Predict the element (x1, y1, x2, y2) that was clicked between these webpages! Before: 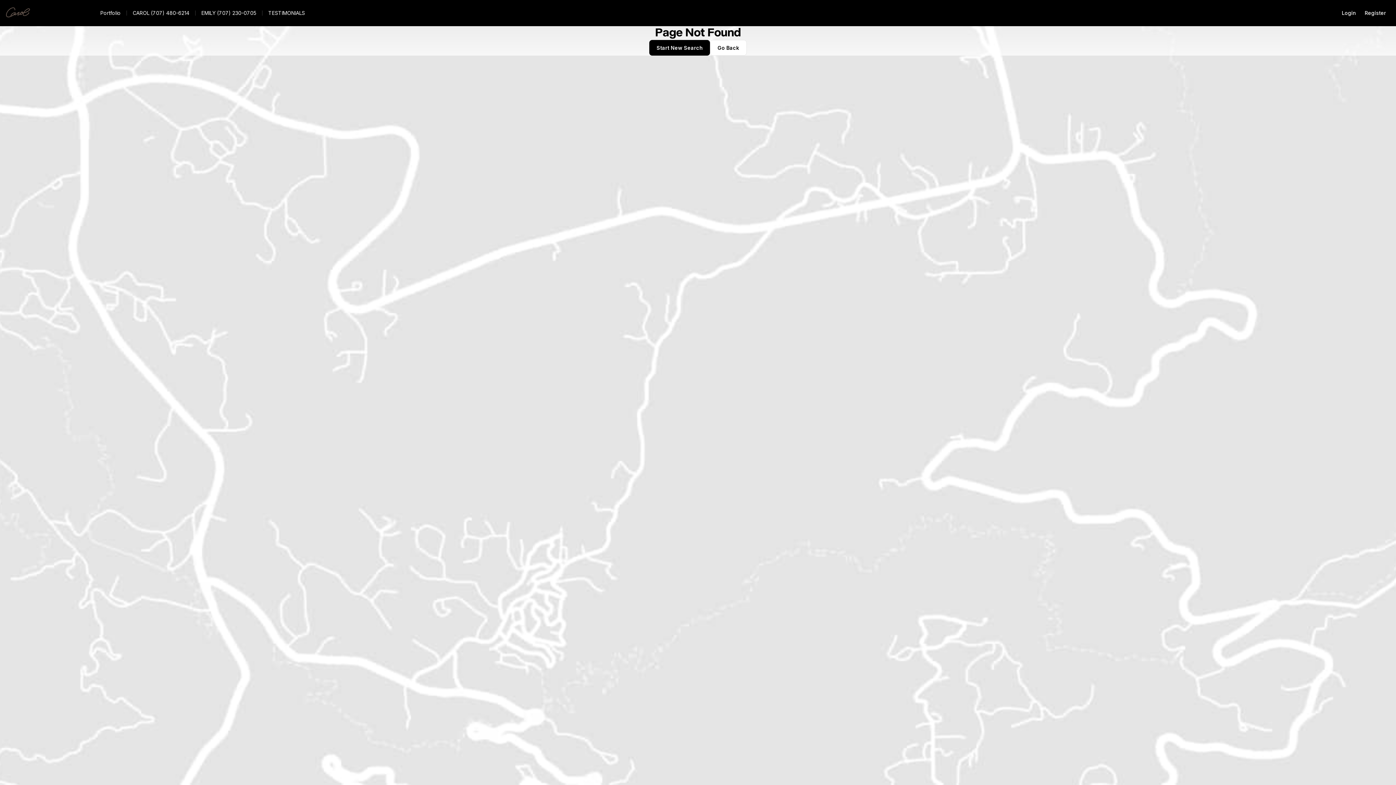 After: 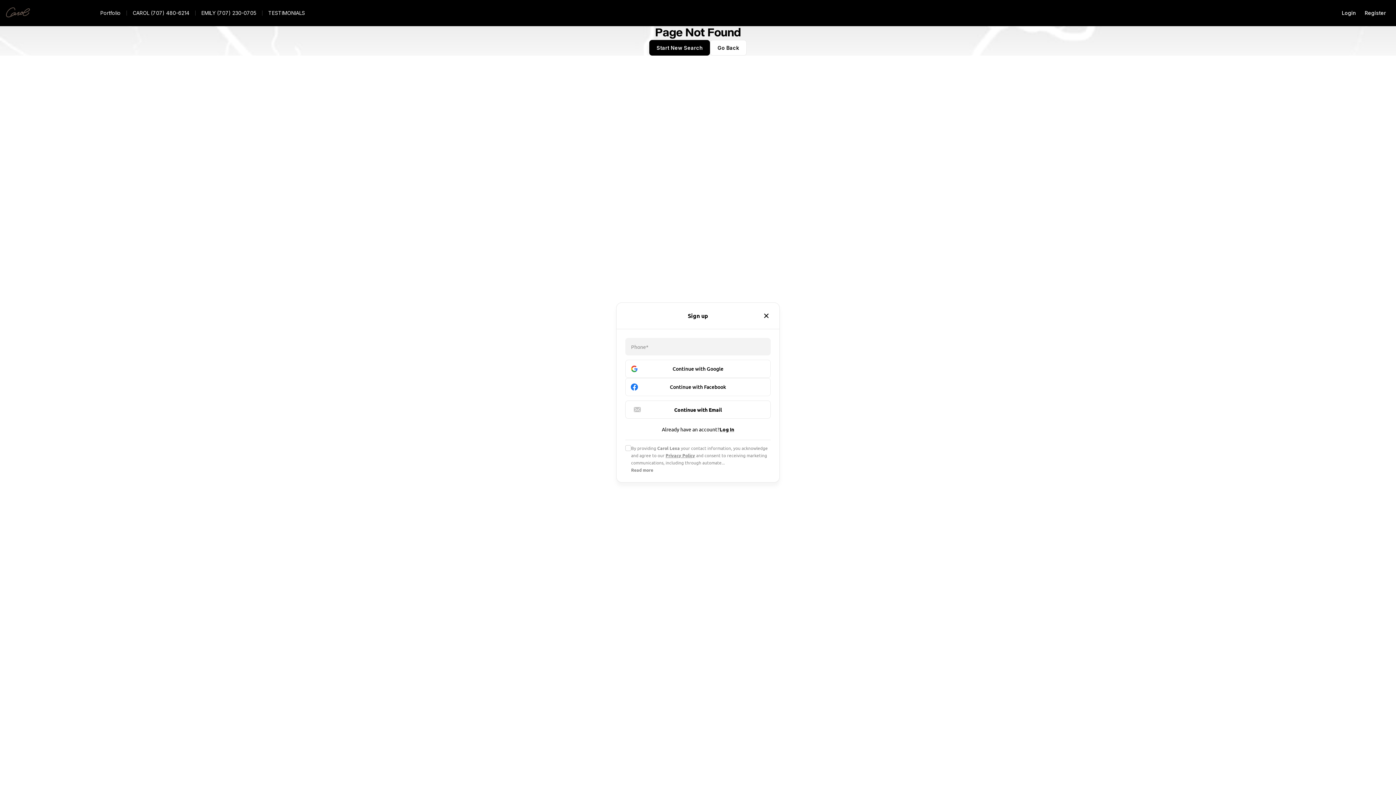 Action: label: Register bbox: (1360, 5, 1390, 20)